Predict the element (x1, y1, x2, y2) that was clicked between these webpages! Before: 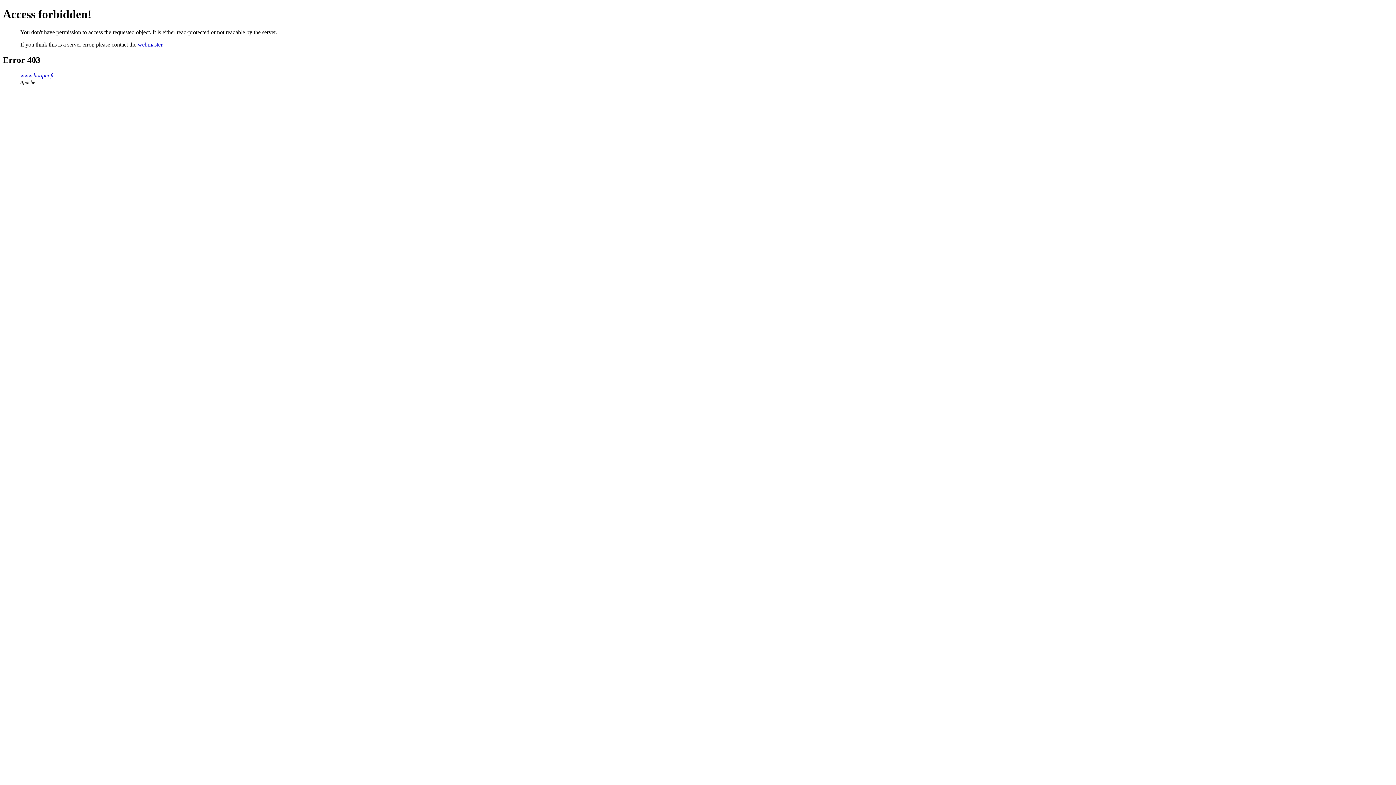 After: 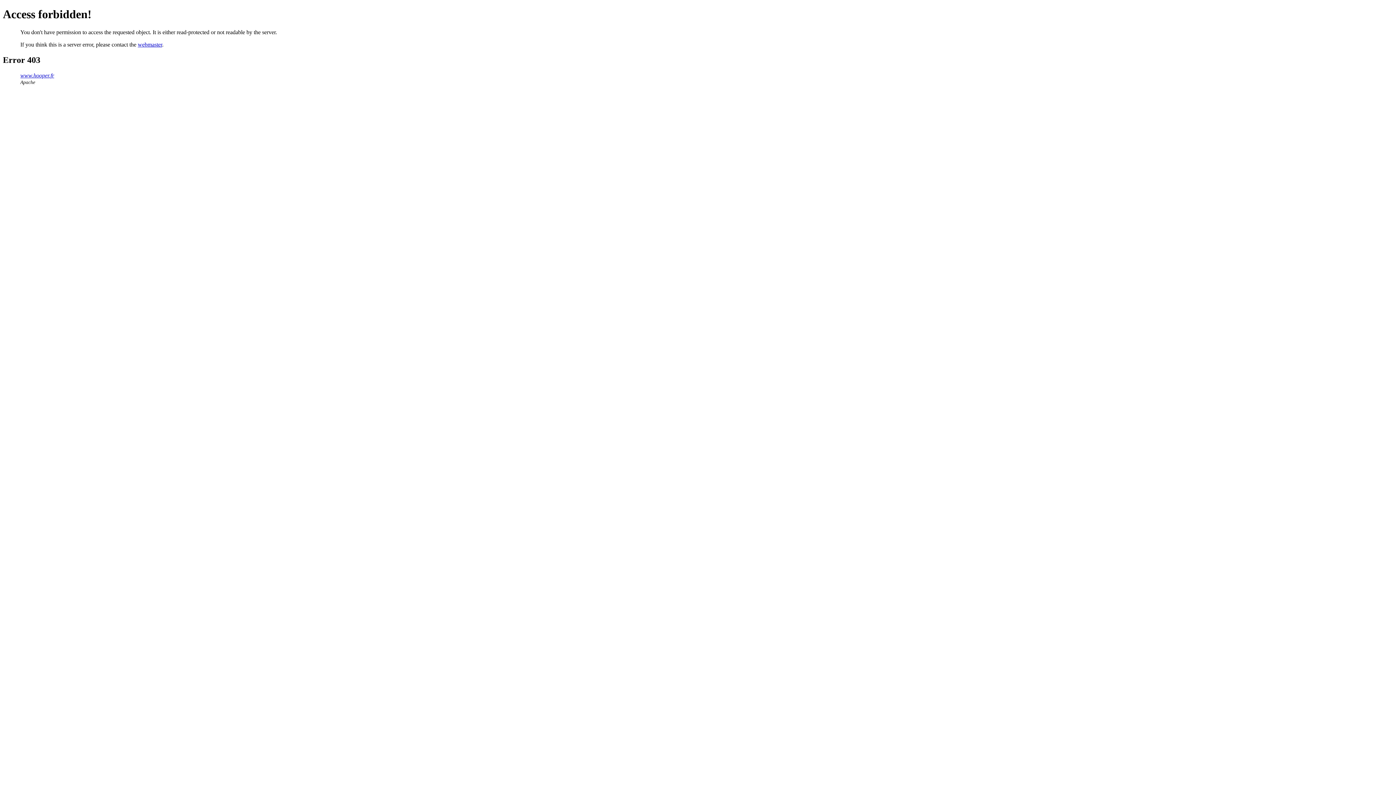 Action: label: webmaster bbox: (137, 41, 162, 47)